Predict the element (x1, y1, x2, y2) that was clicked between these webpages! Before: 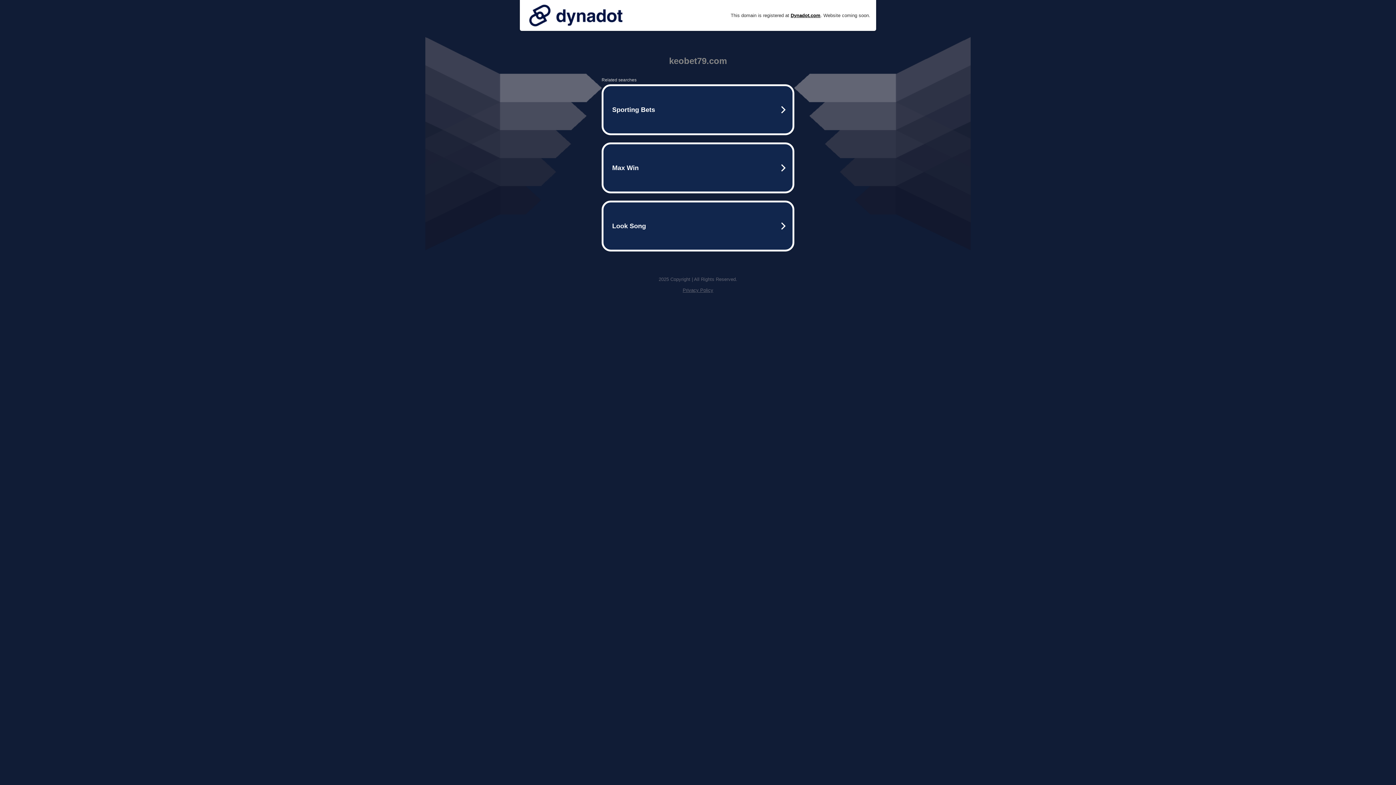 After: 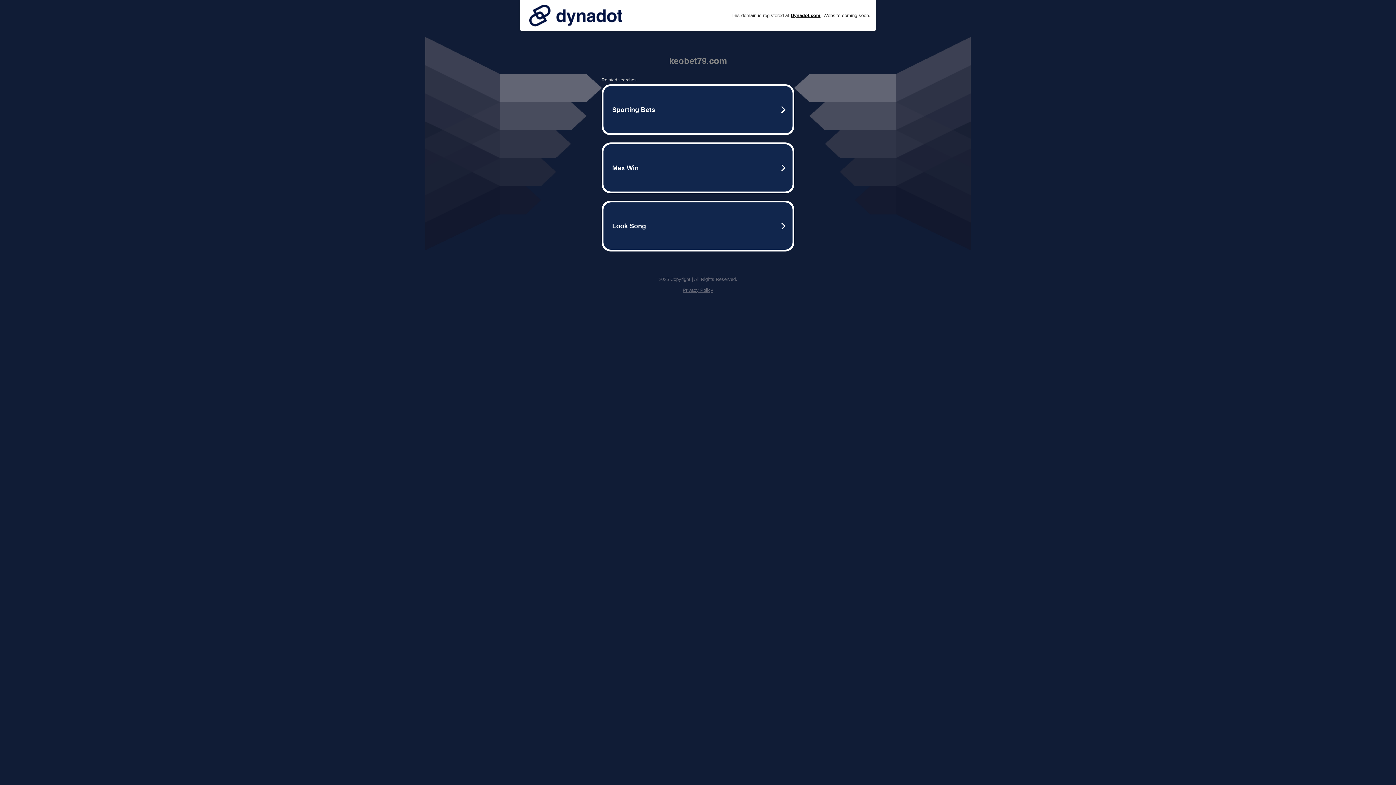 Action: label: Privacy Policy bbox: (682, 287, 713, 293)